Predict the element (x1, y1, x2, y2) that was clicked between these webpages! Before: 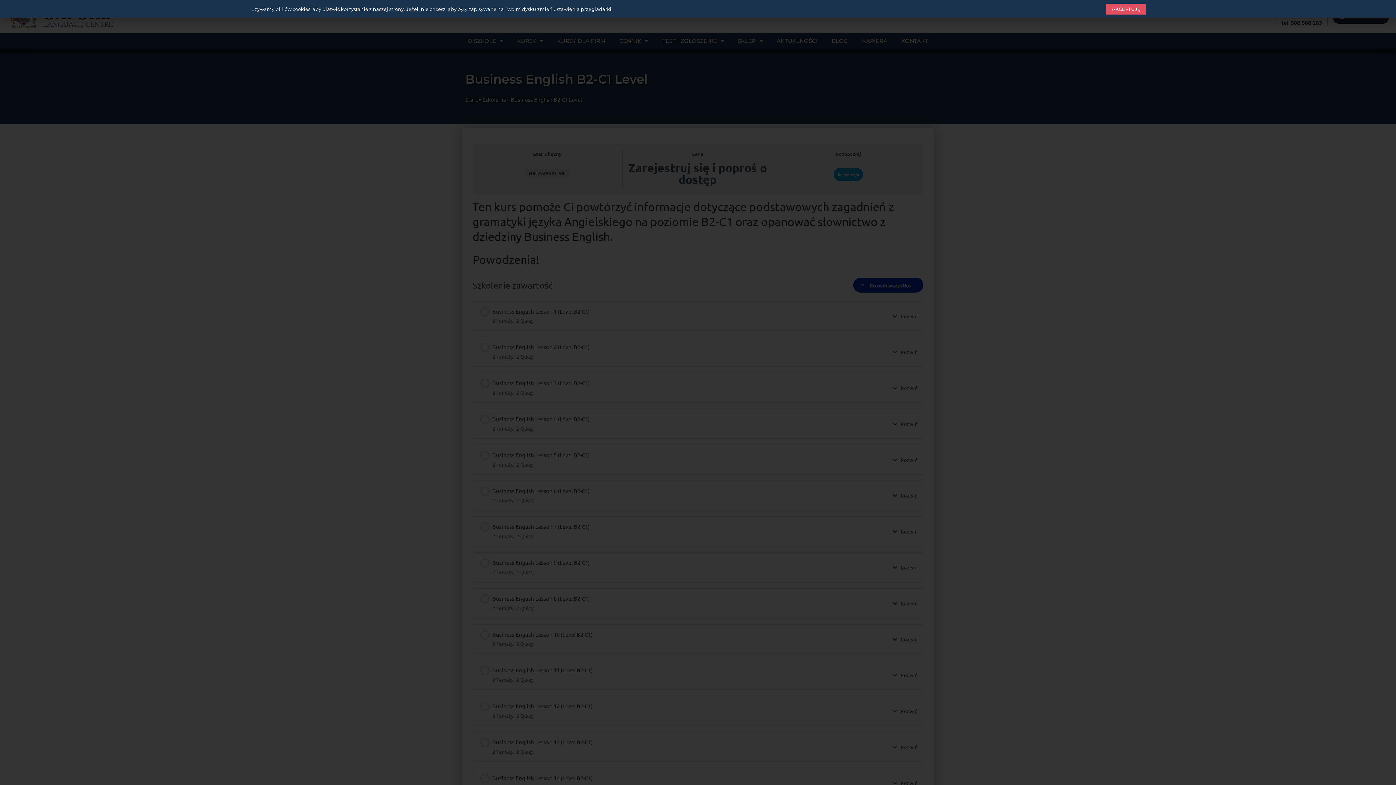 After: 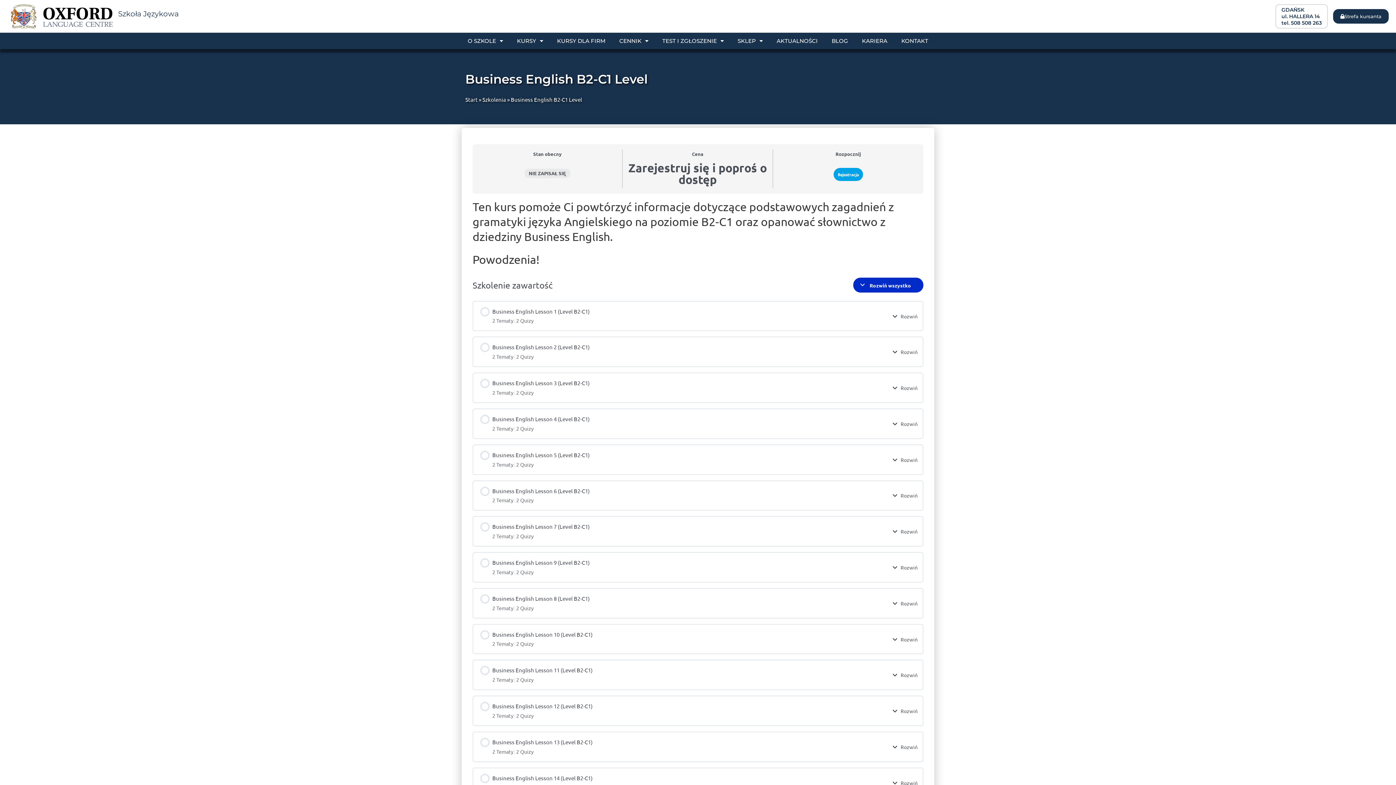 Action: bbox: (1106, 3, 1146, 14) label: AKCEPTUJĘ